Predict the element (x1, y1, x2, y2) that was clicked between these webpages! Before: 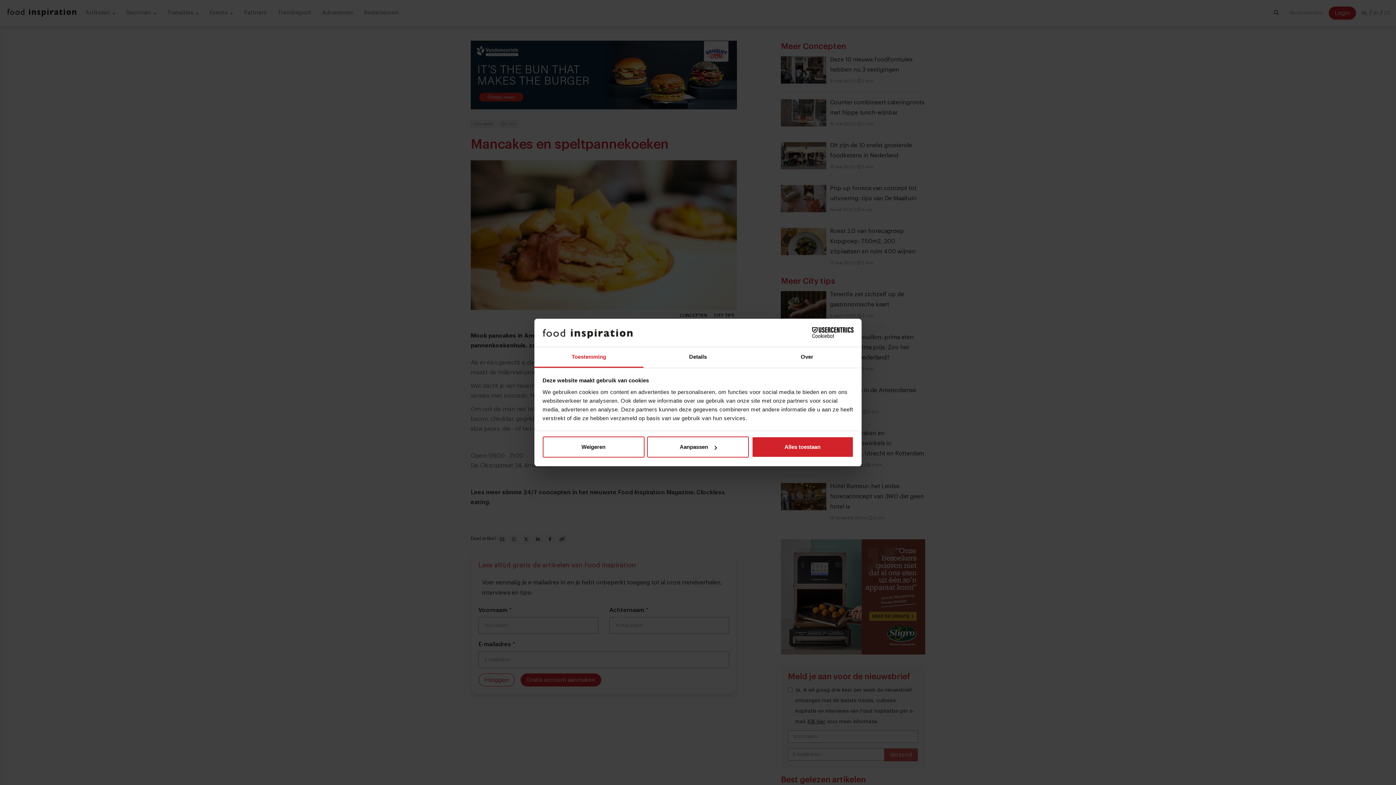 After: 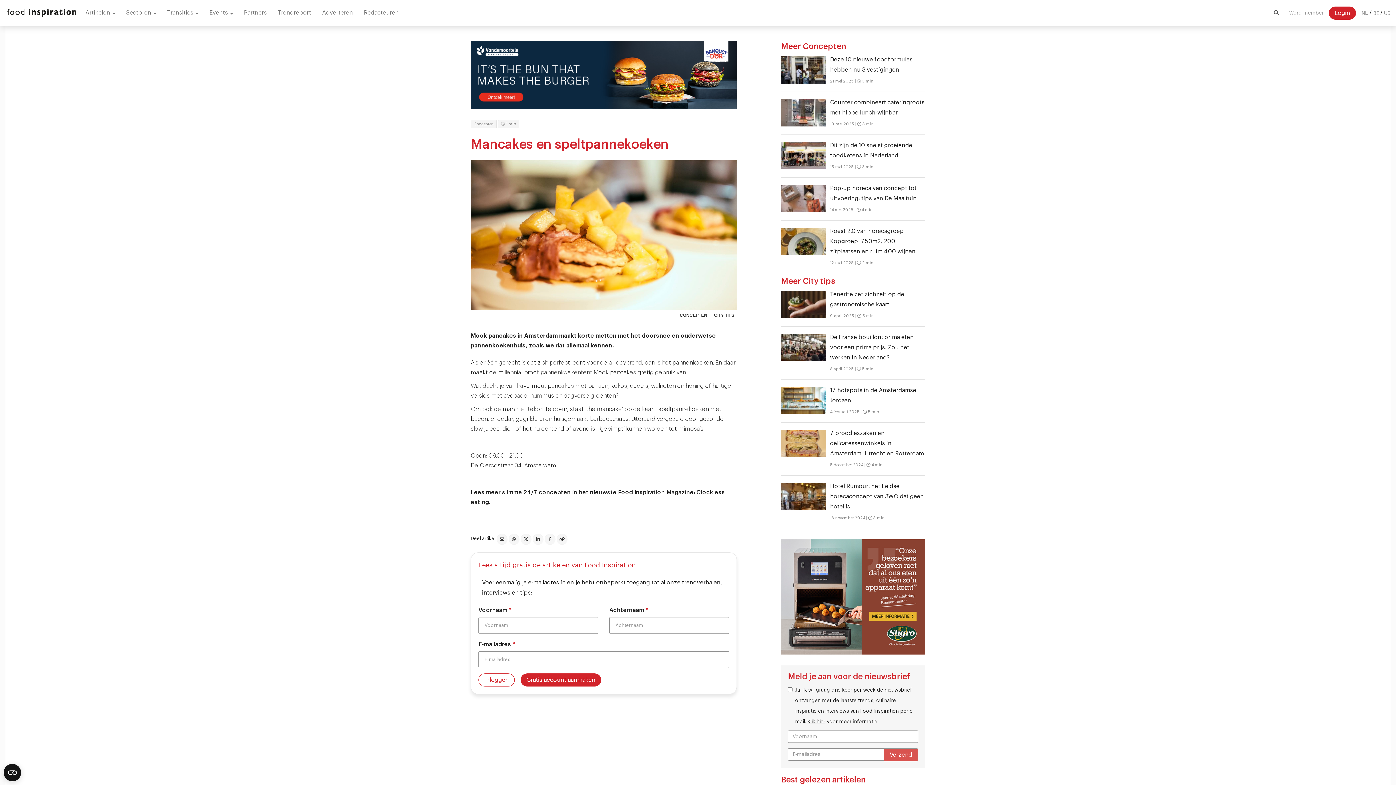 Action: bbox: (542, 436, 644, 457) label: Weigeren